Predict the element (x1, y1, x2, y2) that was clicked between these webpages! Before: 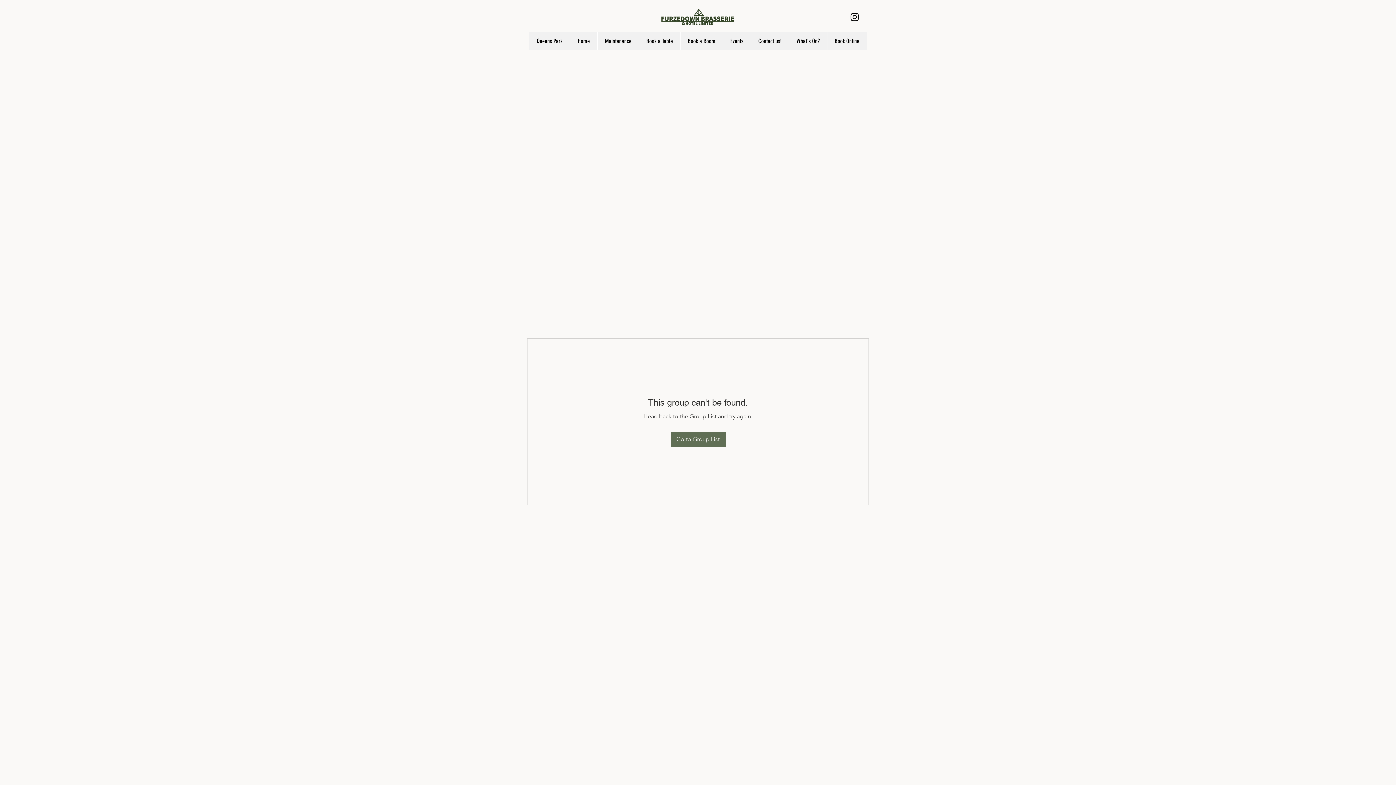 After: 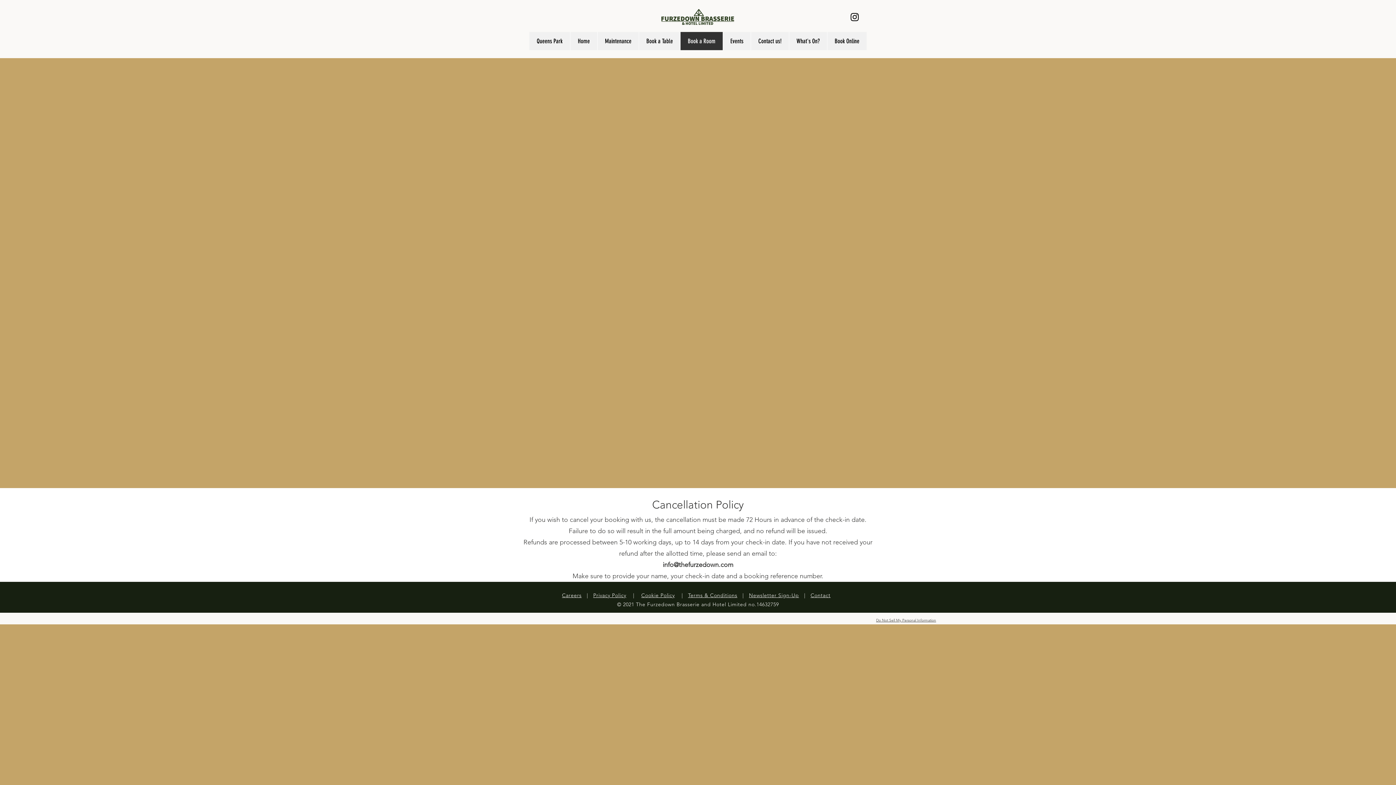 Action: label: Book a Room bbox: (680, 32, 722, 50)